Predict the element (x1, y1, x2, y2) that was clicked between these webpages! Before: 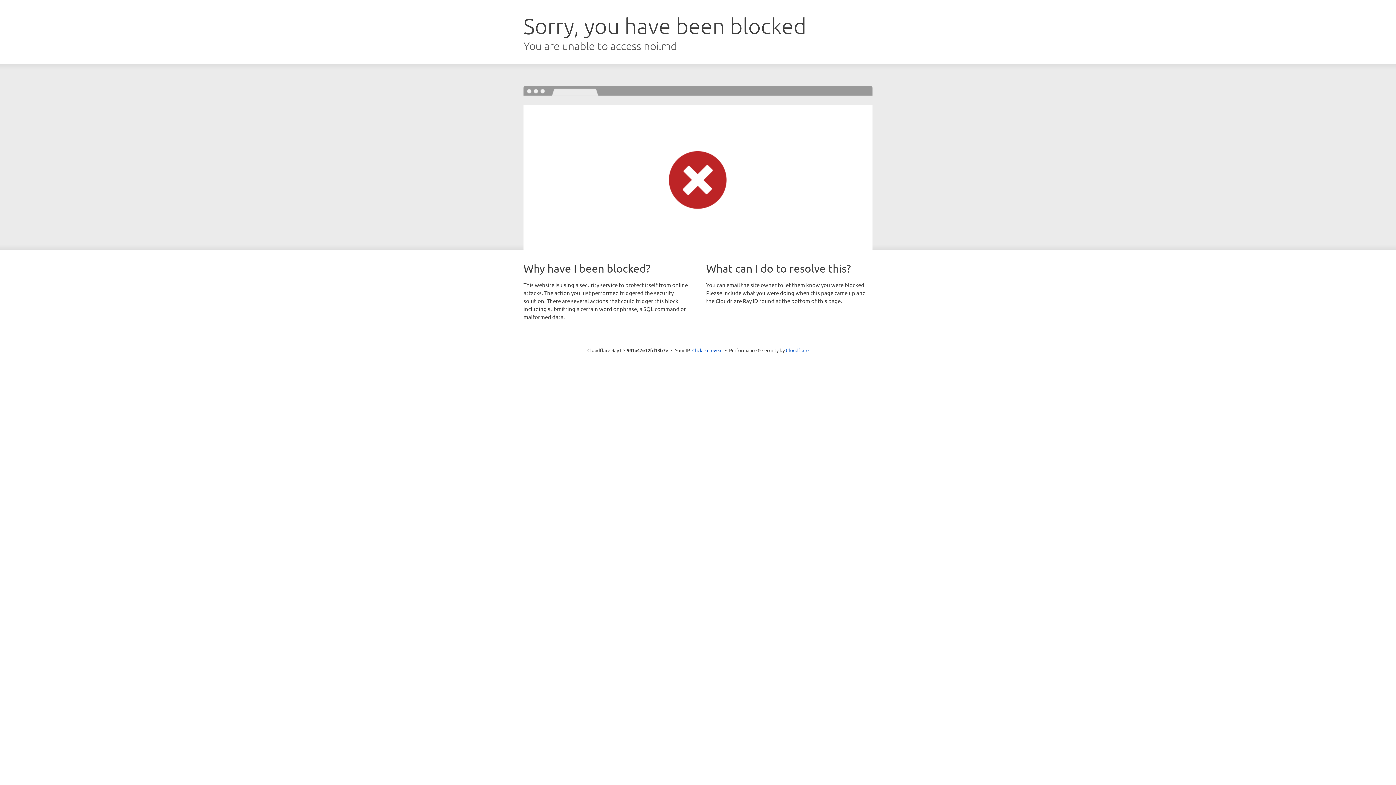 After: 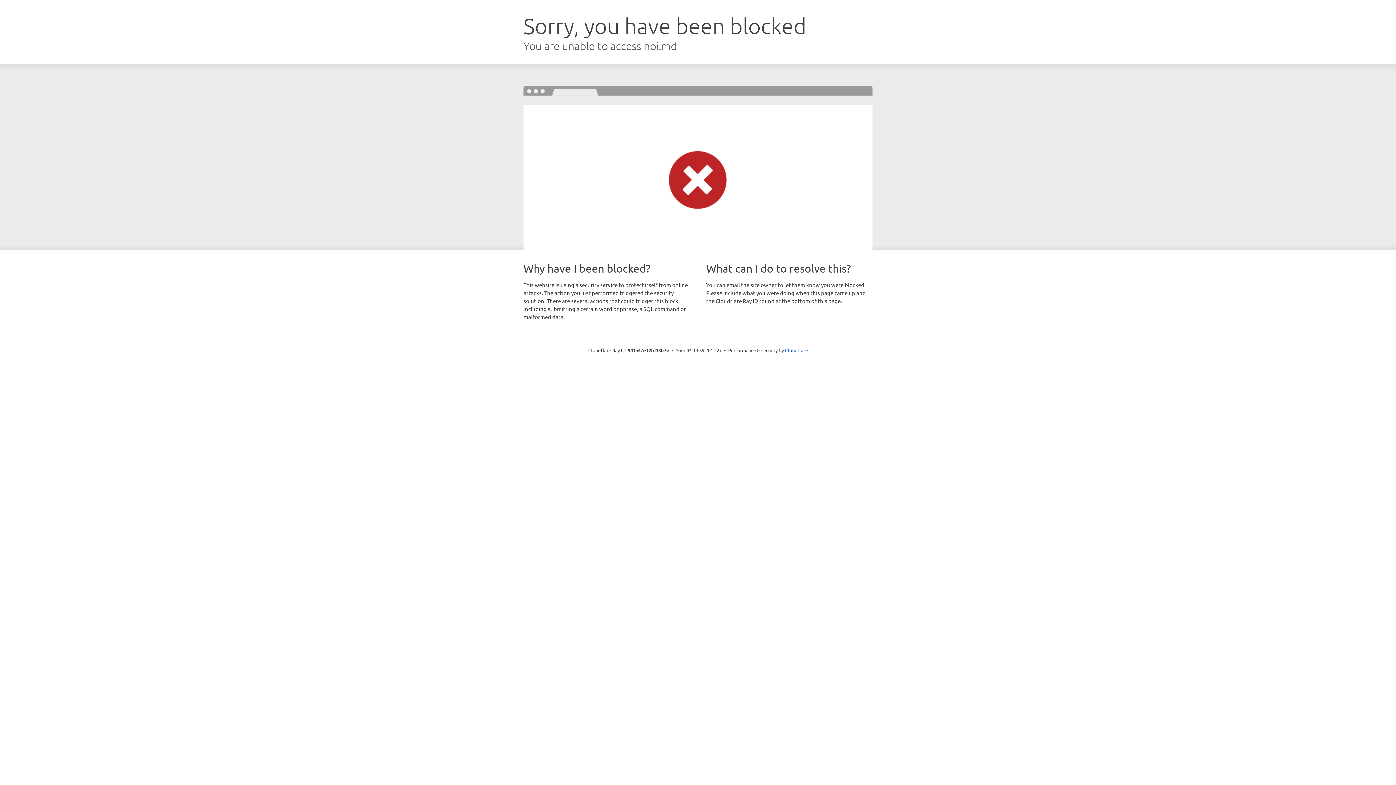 Action: bbox: (692, 346, 722, 353) label: Click to reveal